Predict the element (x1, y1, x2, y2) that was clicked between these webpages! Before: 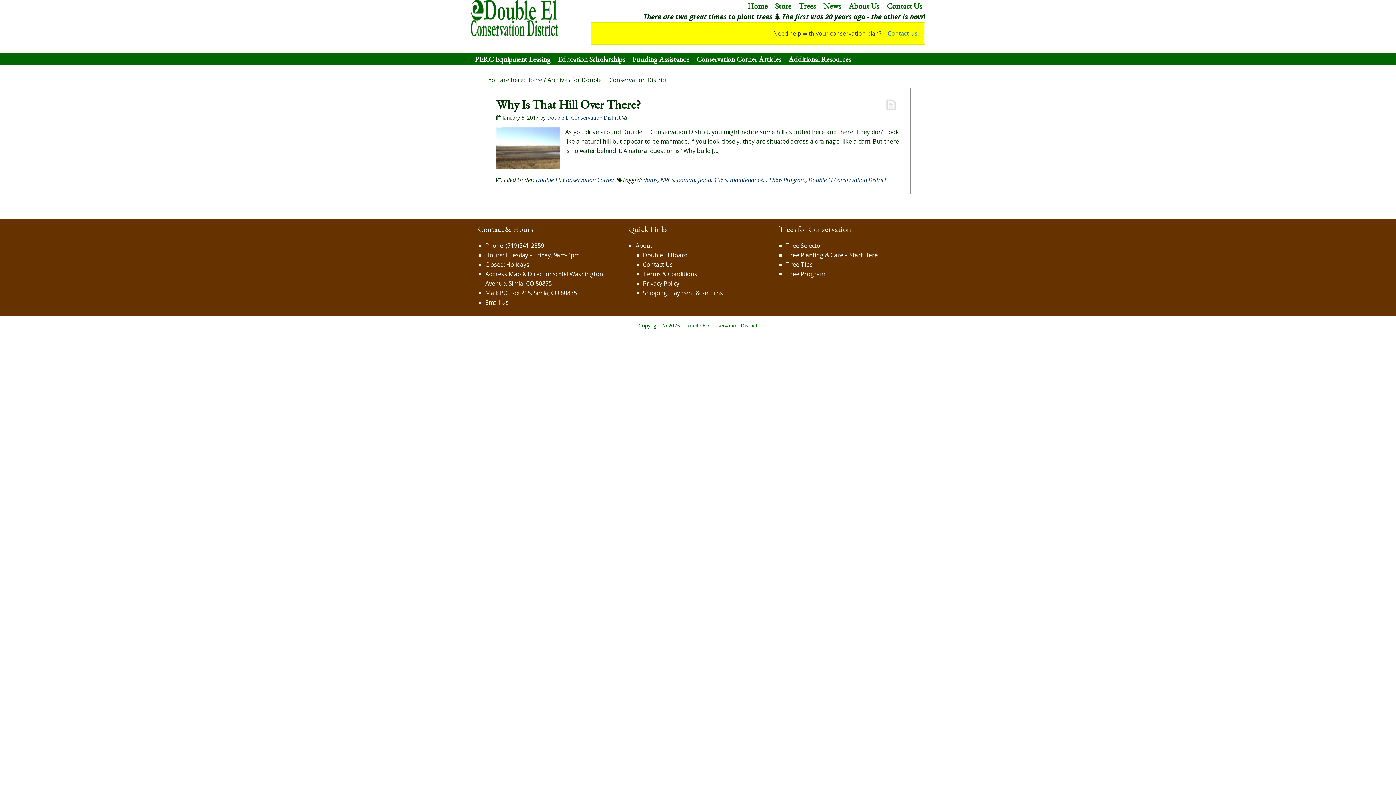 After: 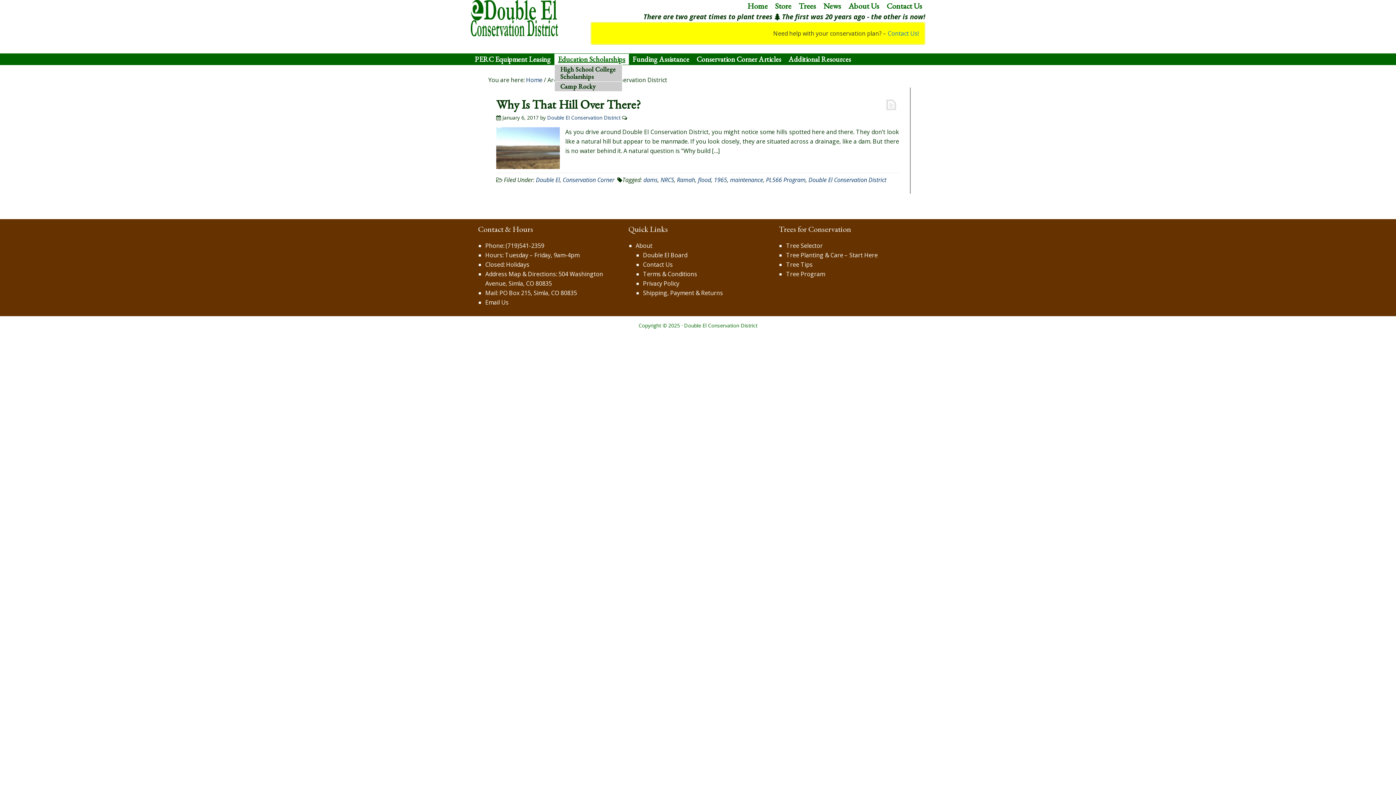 Action: bbox: (554, 53, 629, 64) label: Education Scholarships